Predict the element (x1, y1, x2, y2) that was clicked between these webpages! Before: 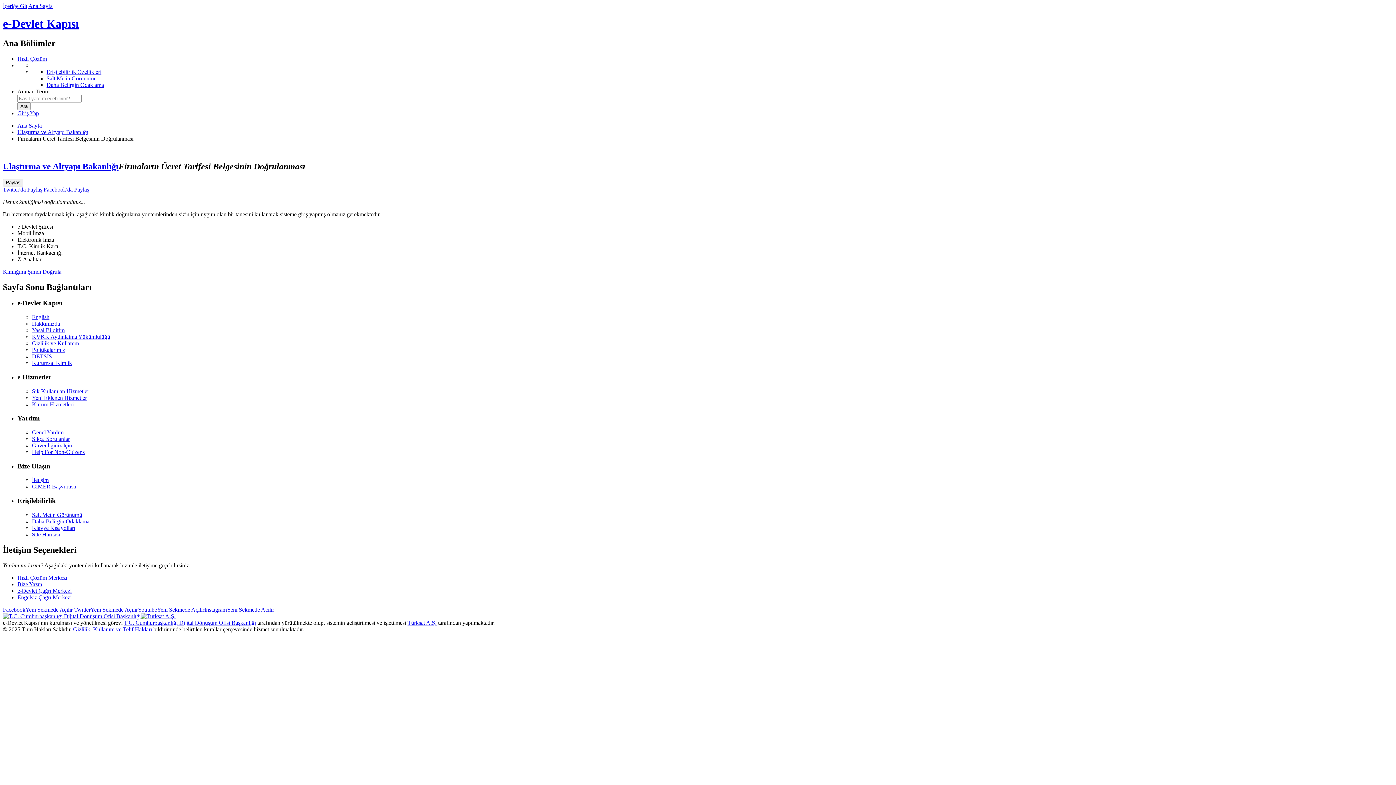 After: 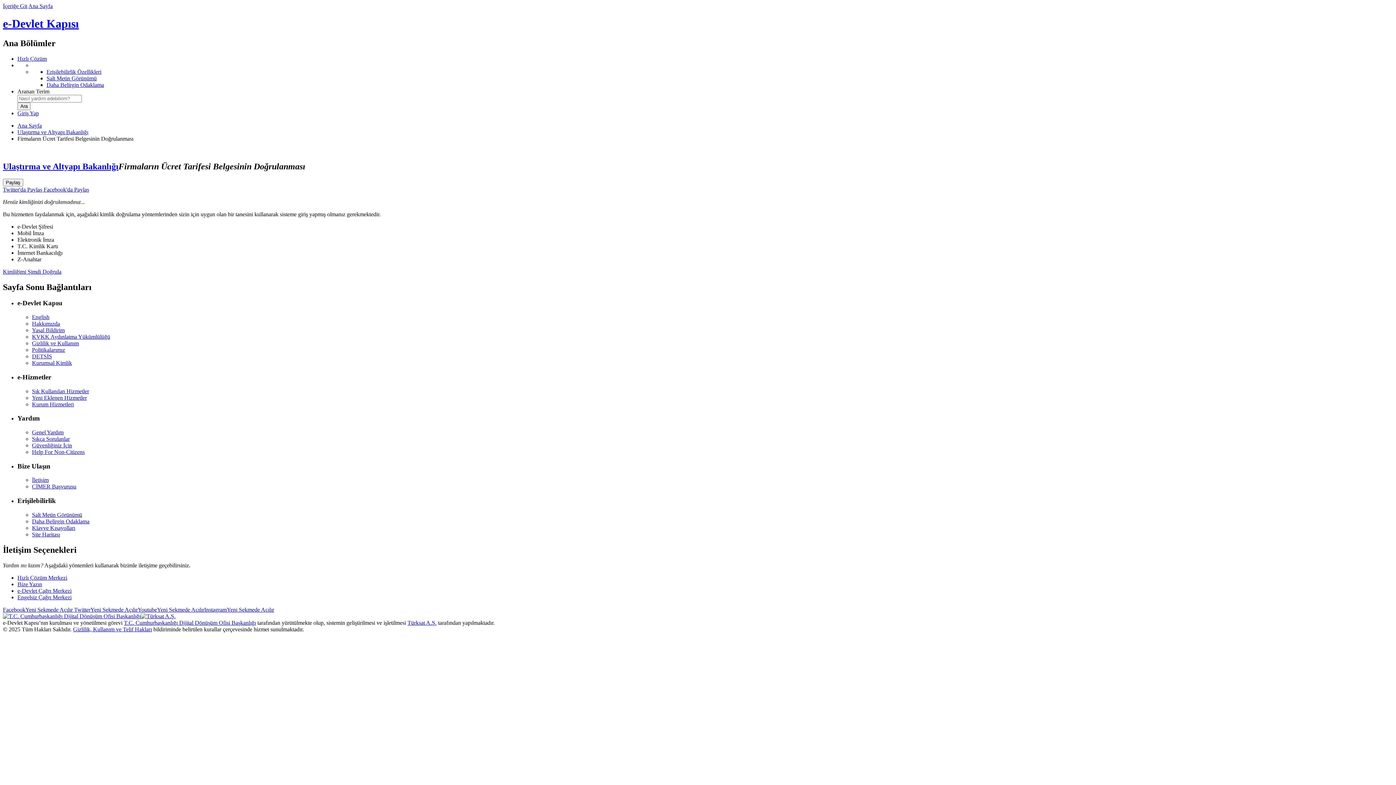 Action: label: FacebookYeni Sekmede Açılır bbox: (2, 606, 72, 612)